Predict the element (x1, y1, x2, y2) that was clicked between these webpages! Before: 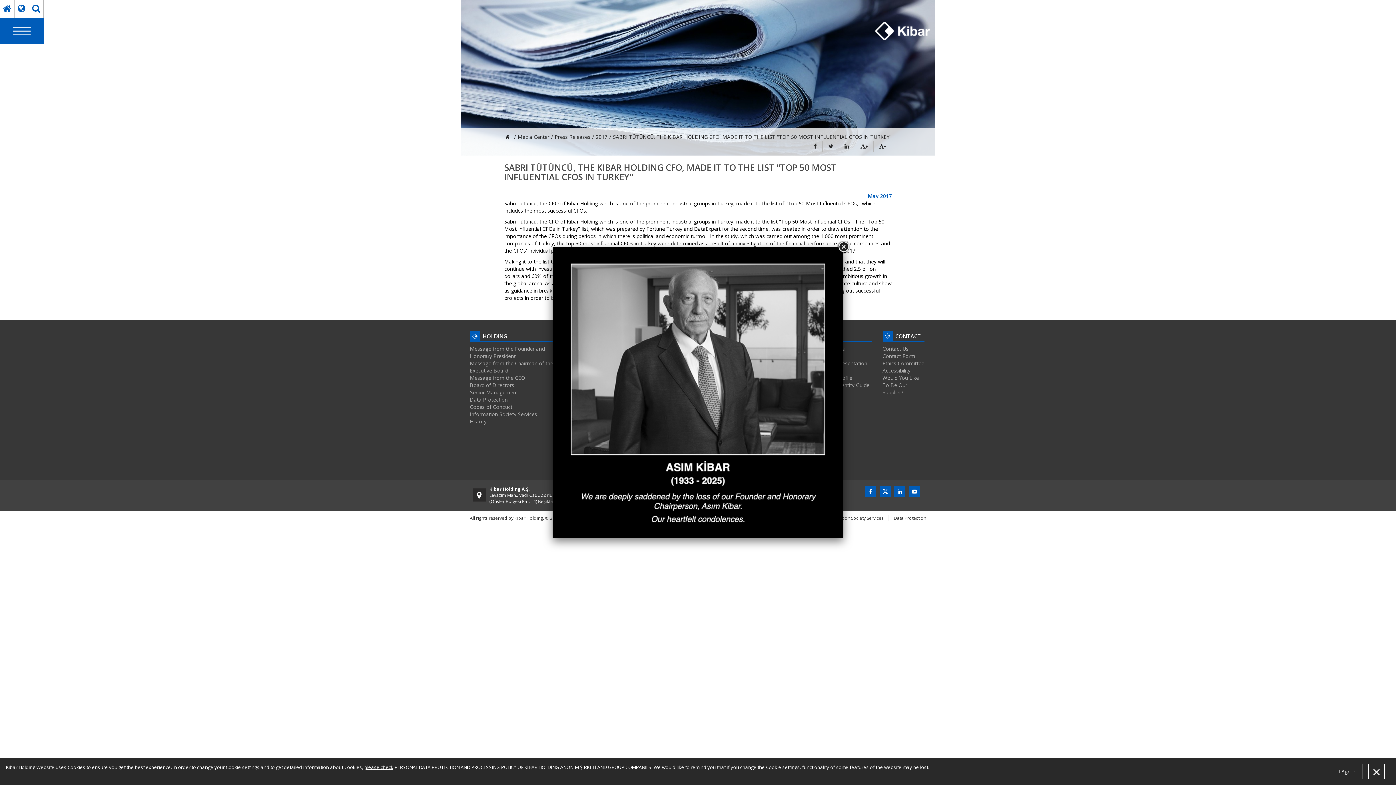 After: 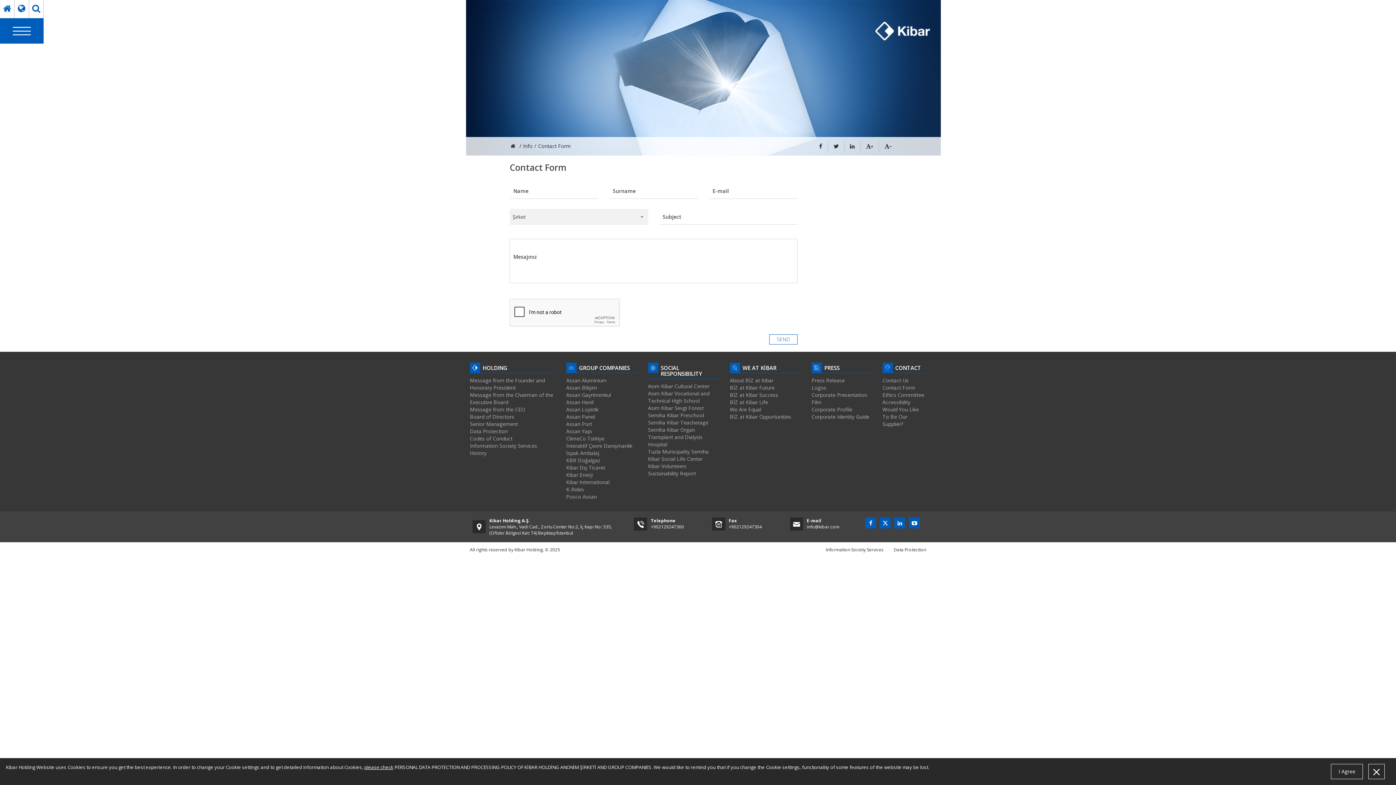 Action: bbox: (882, 352, 924, 360) label: Contact Form